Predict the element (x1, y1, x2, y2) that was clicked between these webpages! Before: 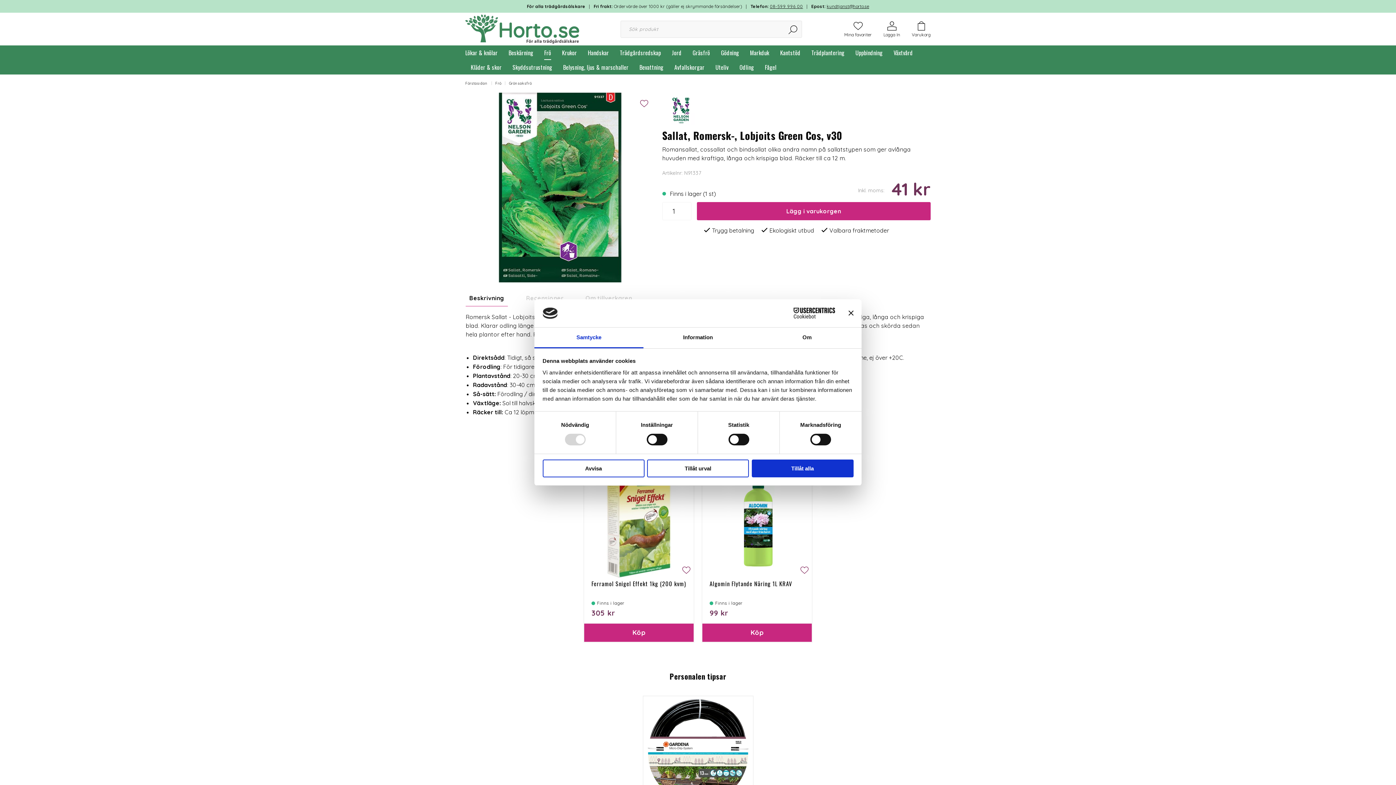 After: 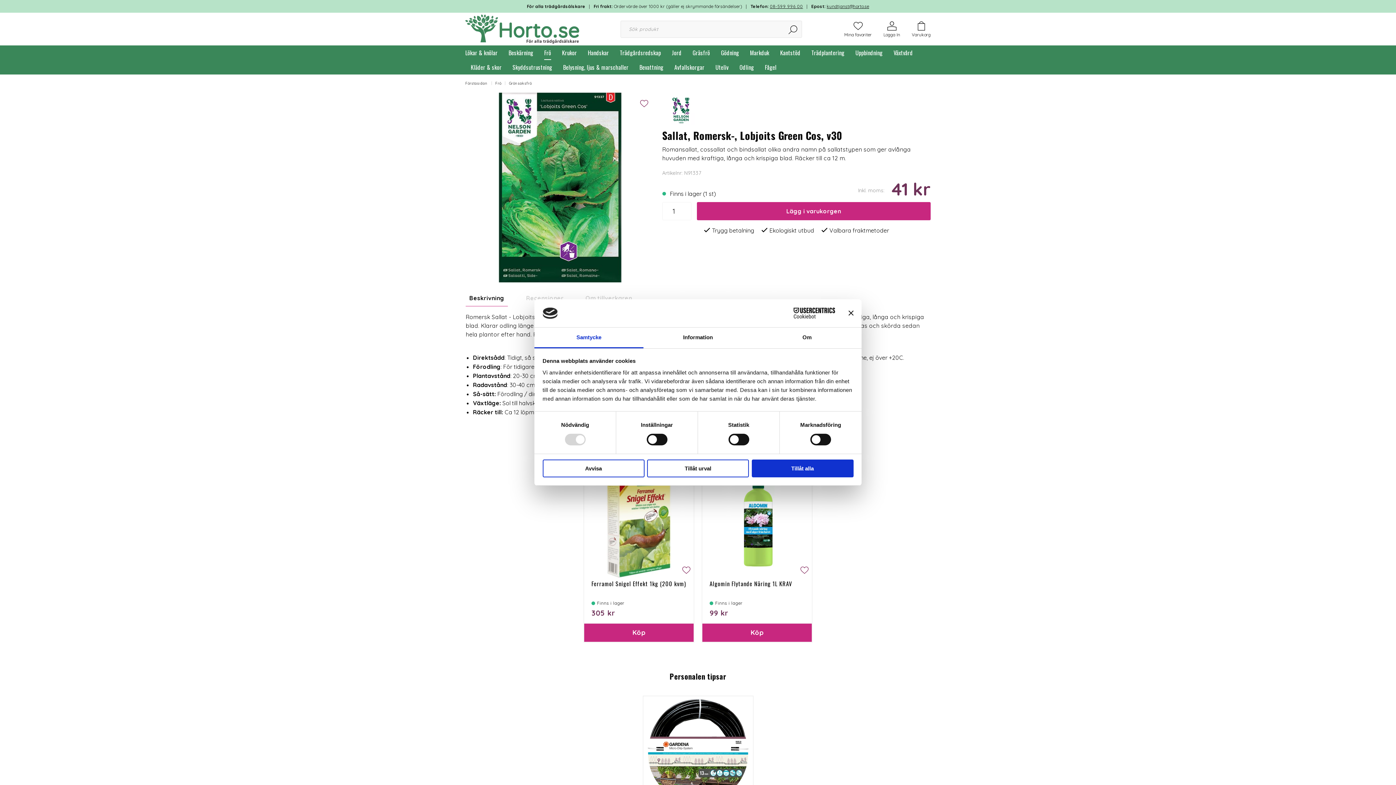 Action: label: Beskrivning bbox: (465, 290, 508, 306)